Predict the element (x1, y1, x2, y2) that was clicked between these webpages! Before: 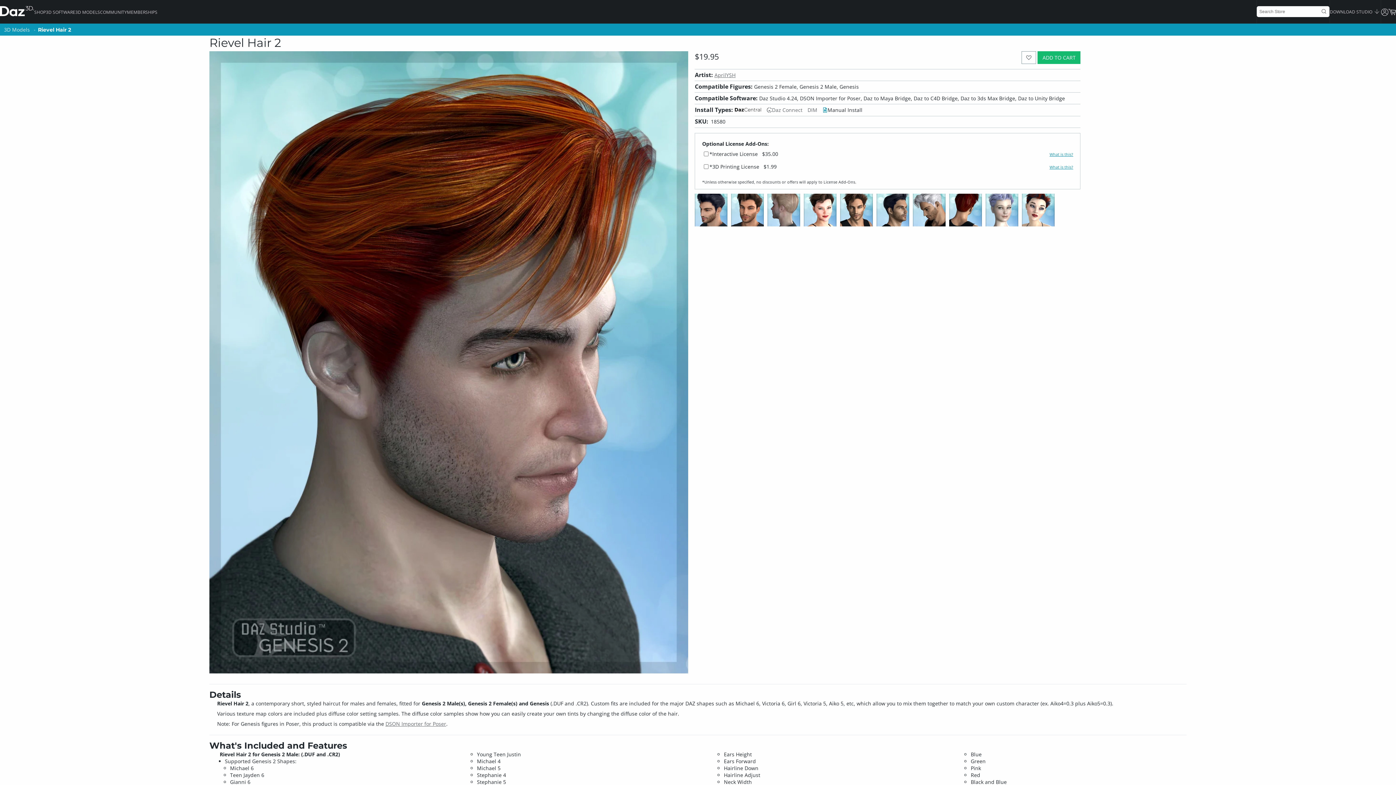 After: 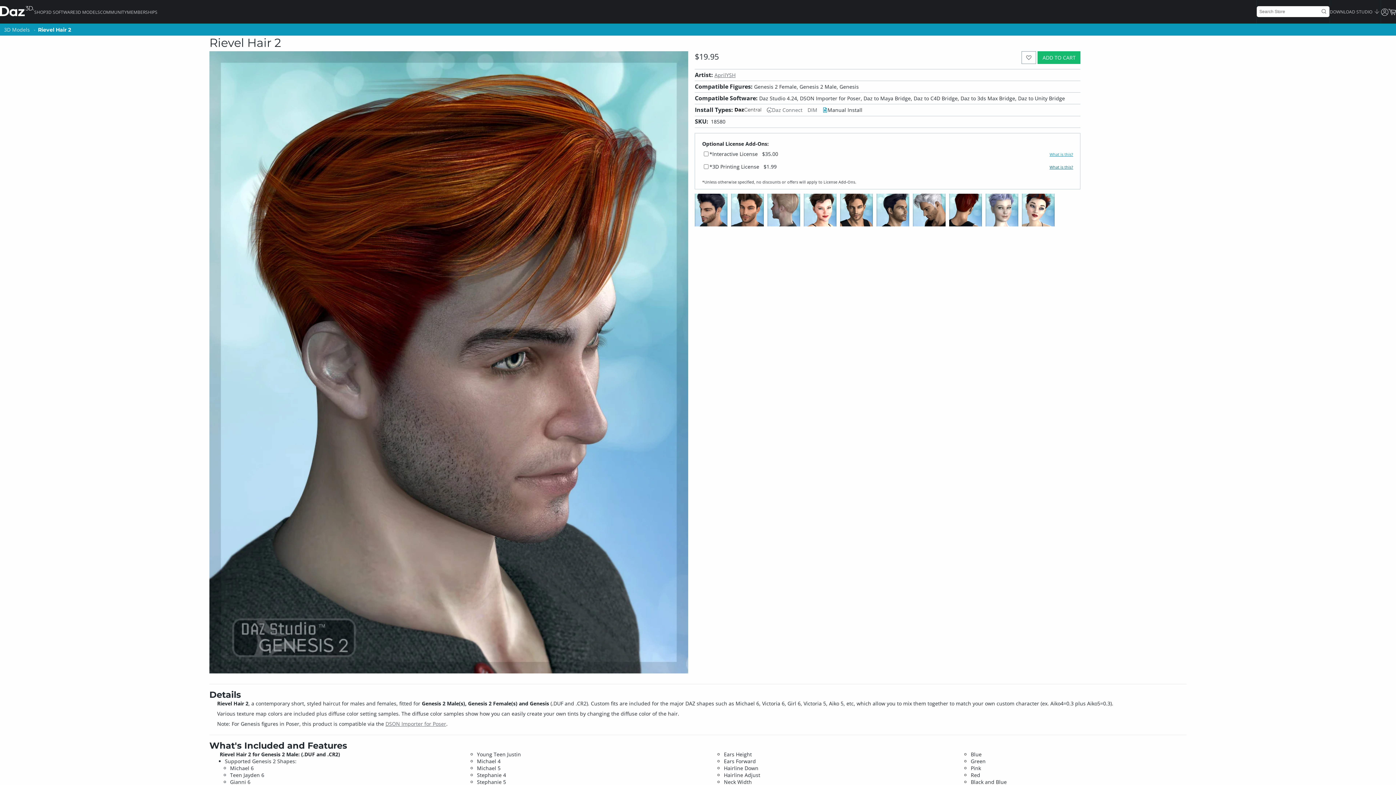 Action: bbox: (1049, 164, 1073, 169) label: What is this?